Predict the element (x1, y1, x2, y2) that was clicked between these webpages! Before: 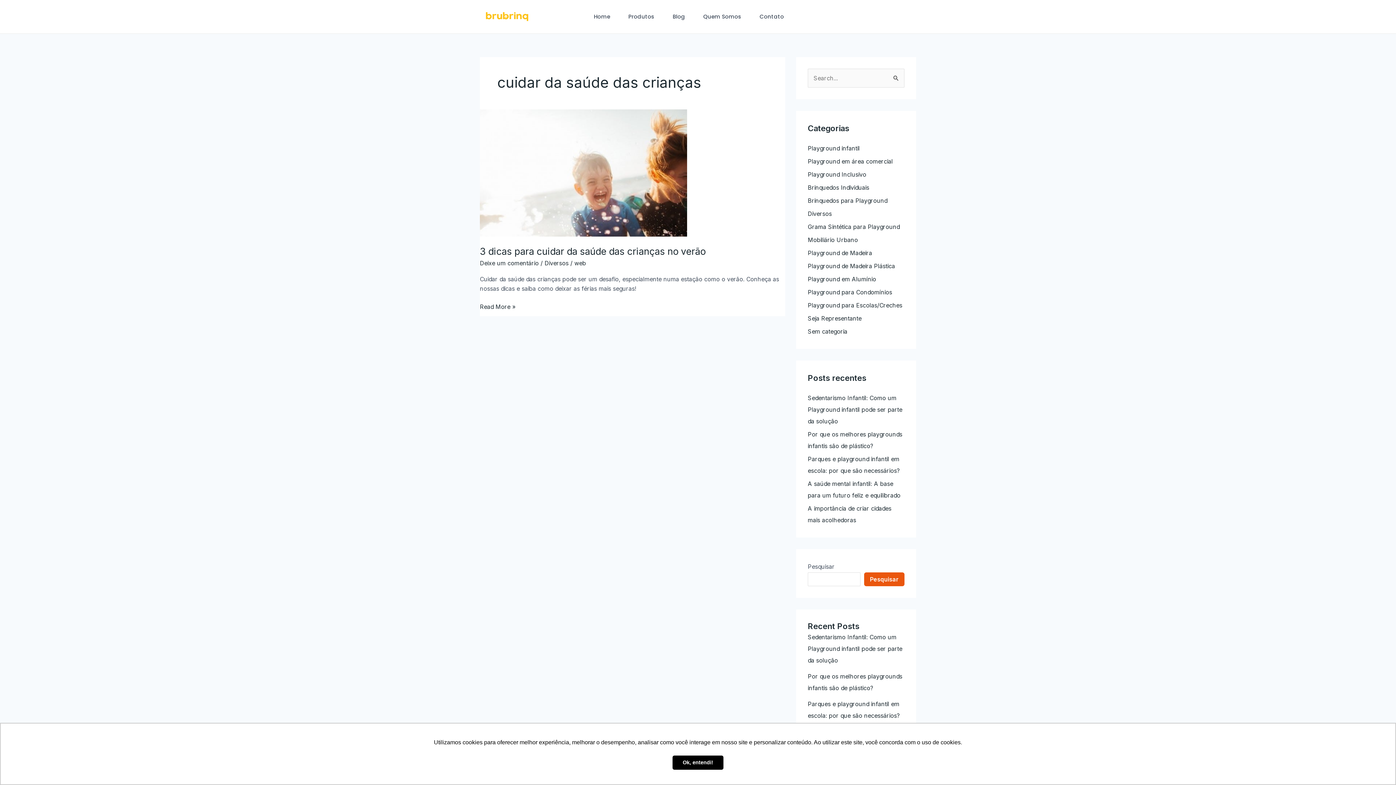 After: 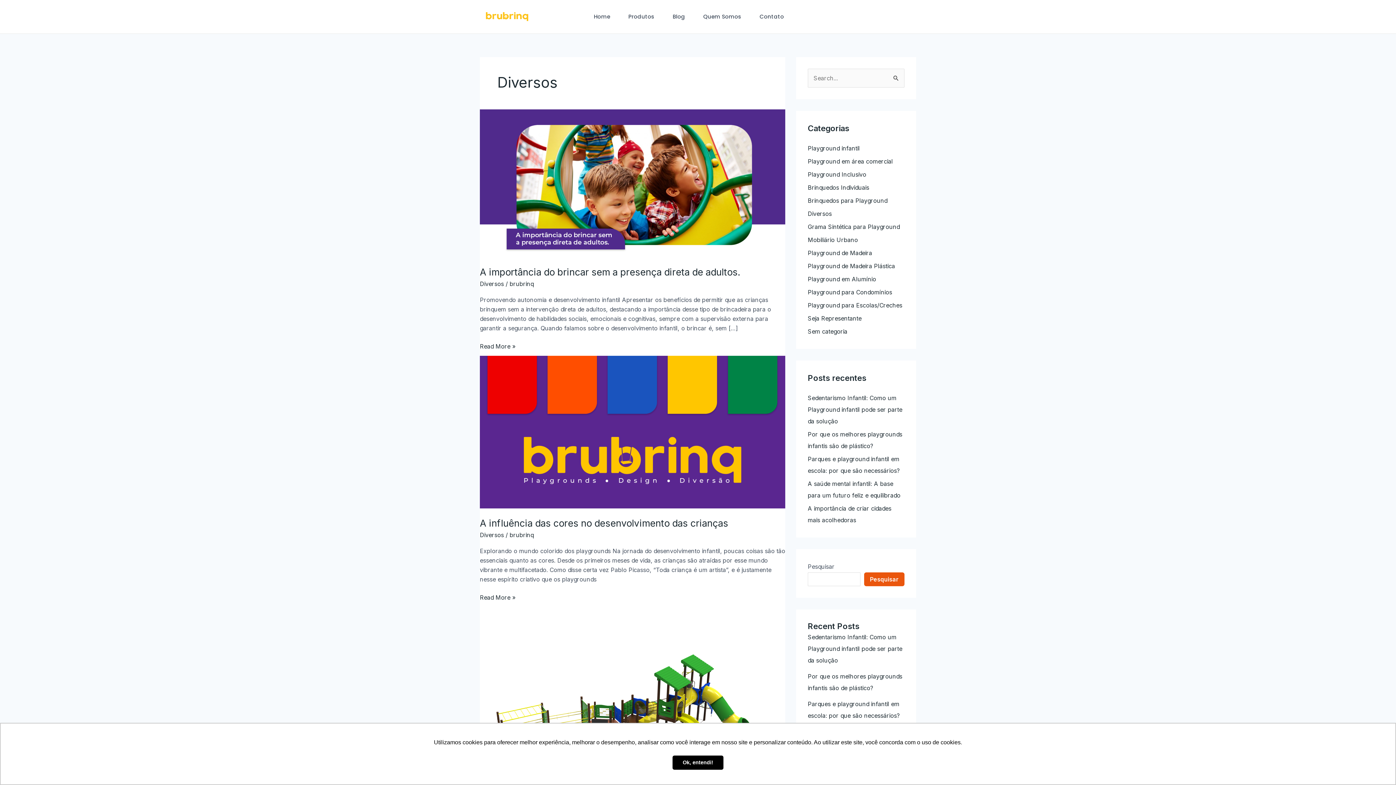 Action: label: Diversos bbox: (544, 259, 568, 266)